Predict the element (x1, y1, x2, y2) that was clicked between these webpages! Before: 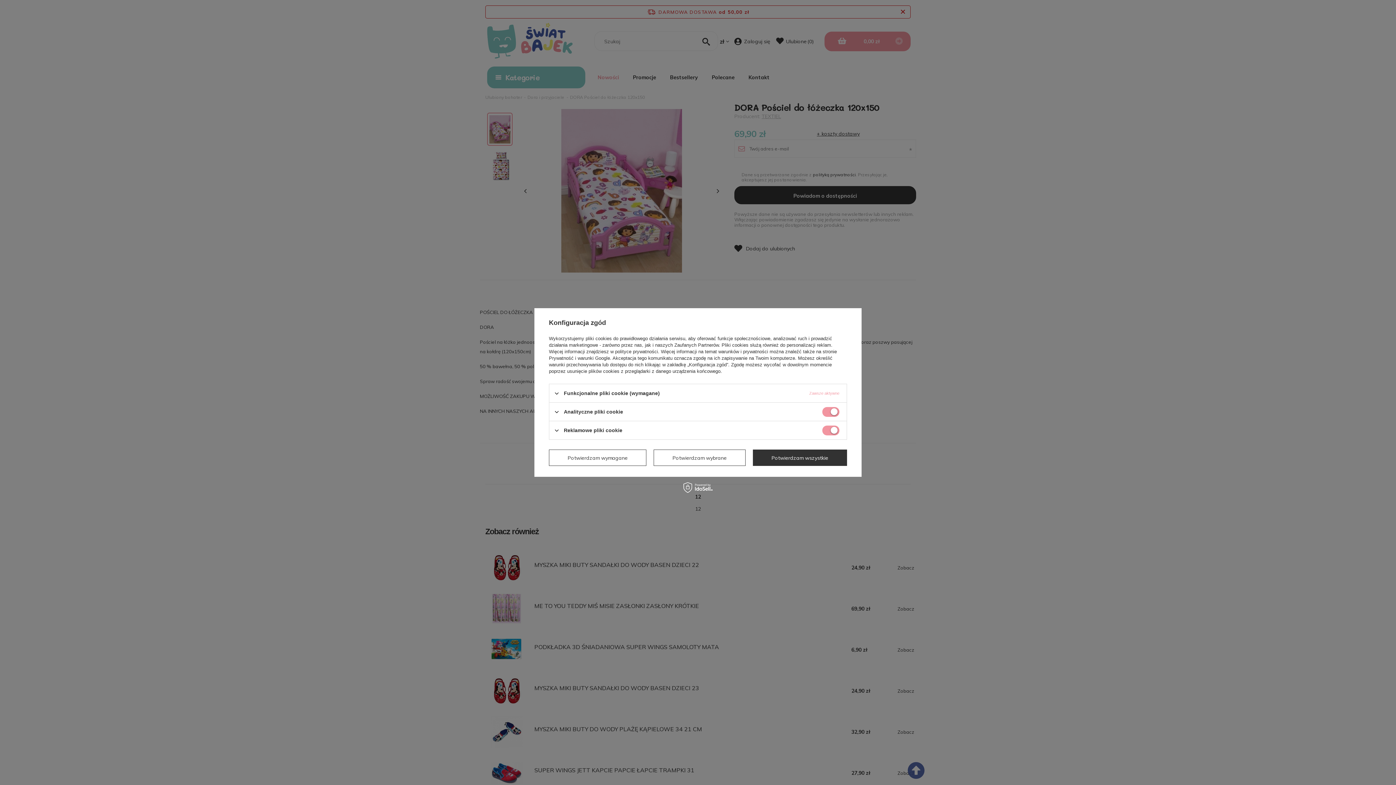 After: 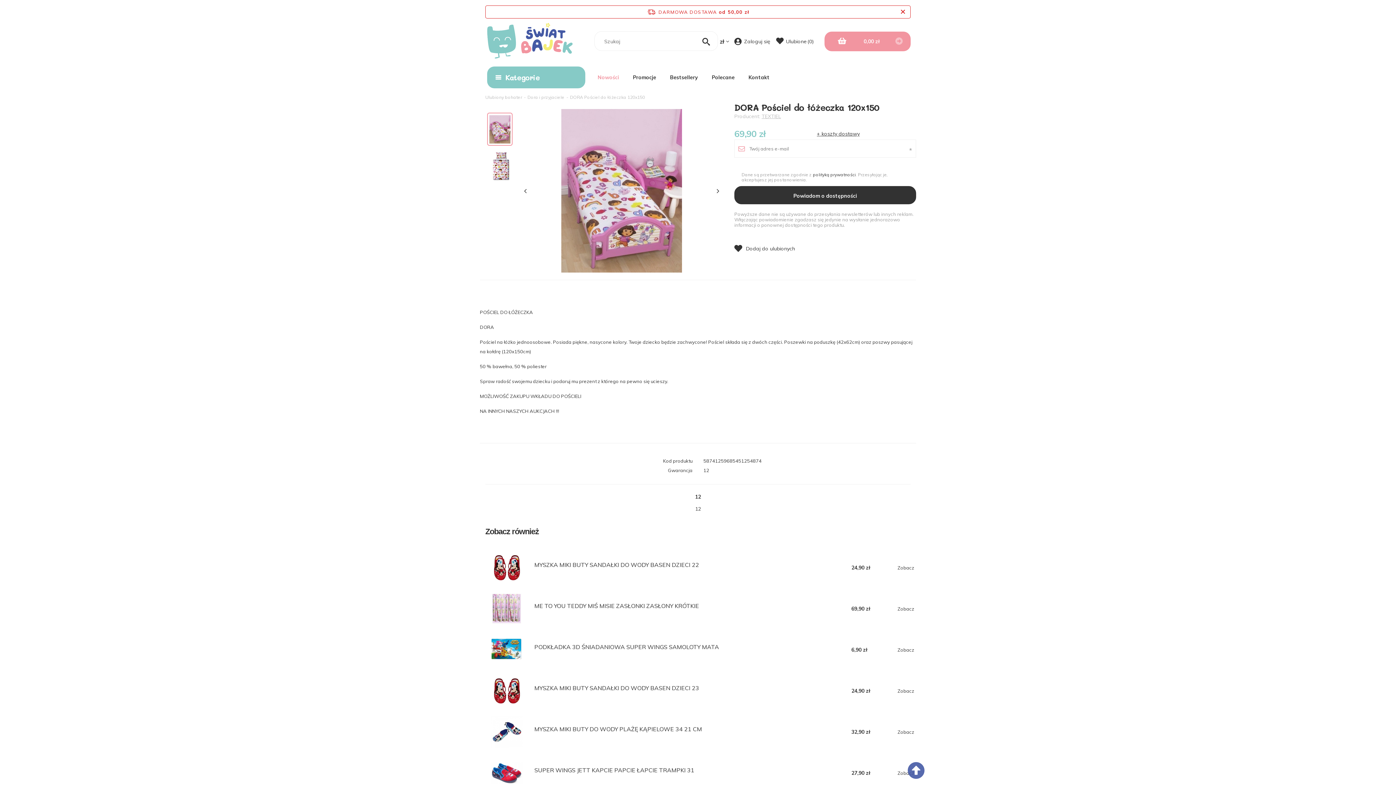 Action: label: Potwierdzam wszystkie bbox: (752, 449, 847, 466)